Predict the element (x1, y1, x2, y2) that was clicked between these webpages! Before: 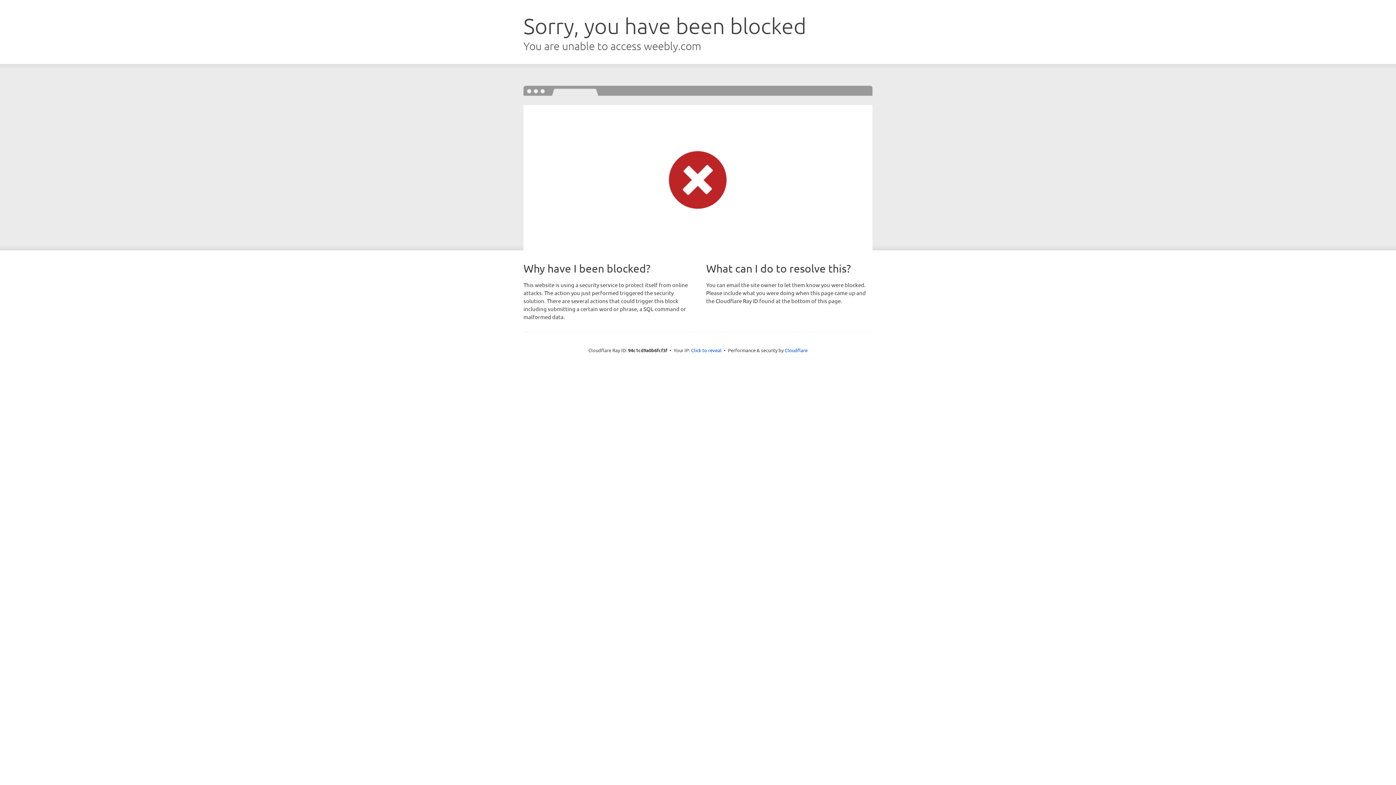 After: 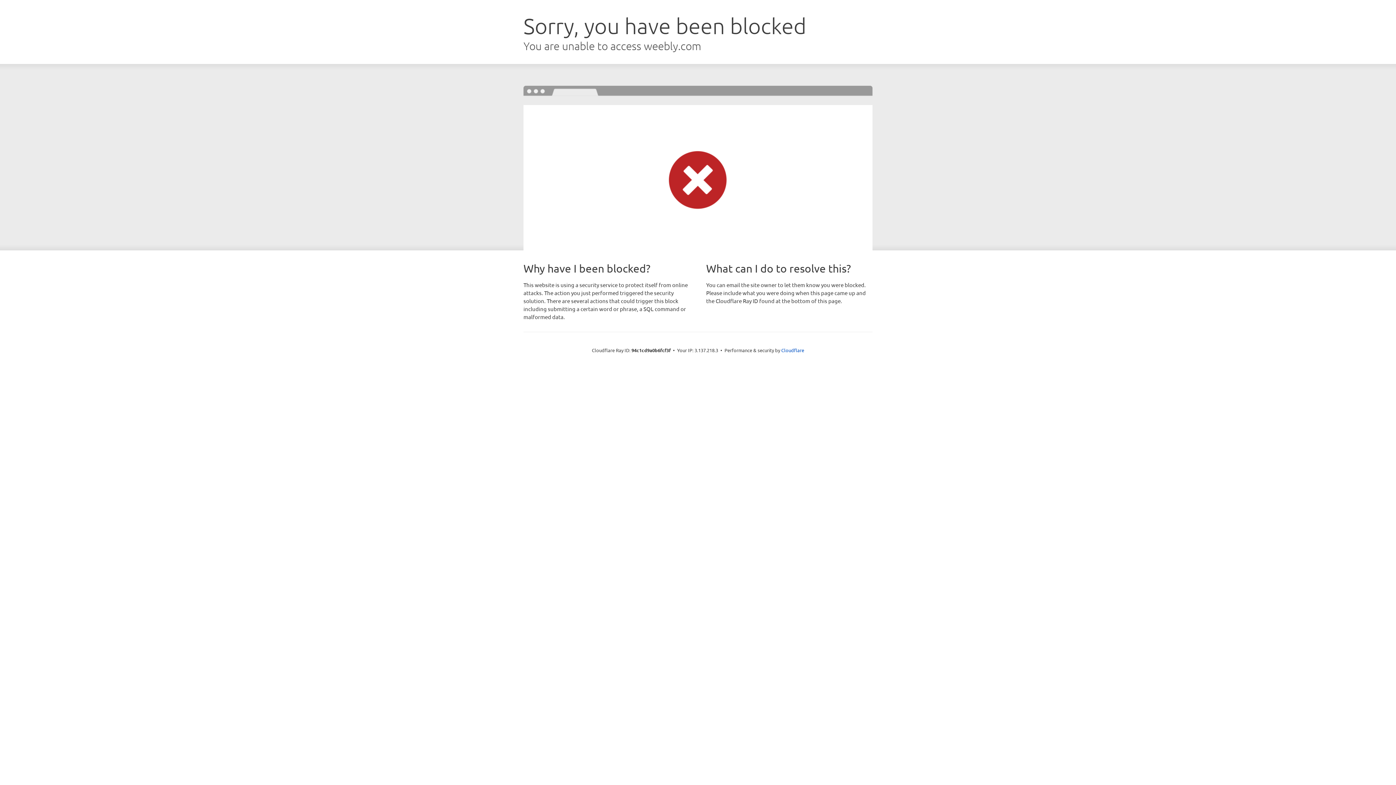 Action: label: Click to reveal bbox: (691, 346, 721, 353)